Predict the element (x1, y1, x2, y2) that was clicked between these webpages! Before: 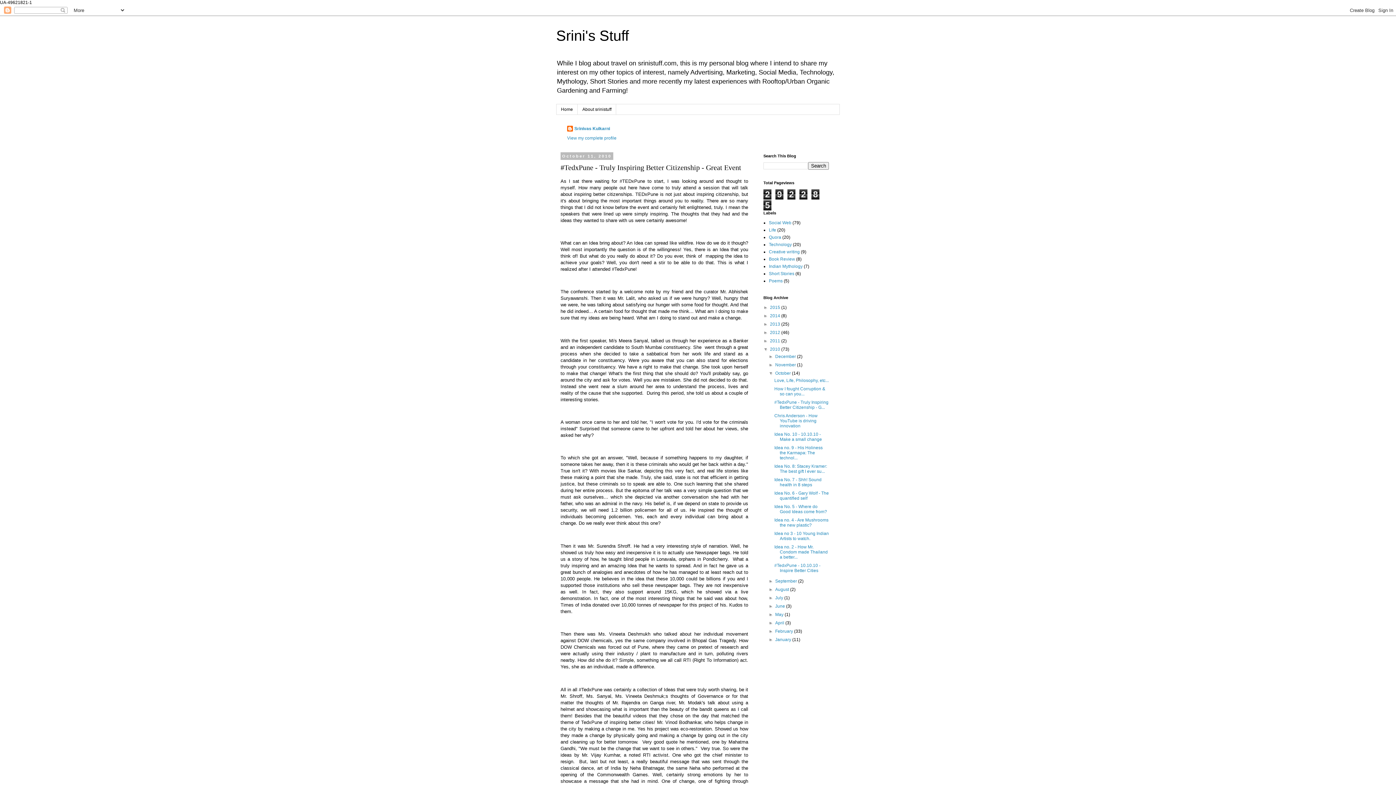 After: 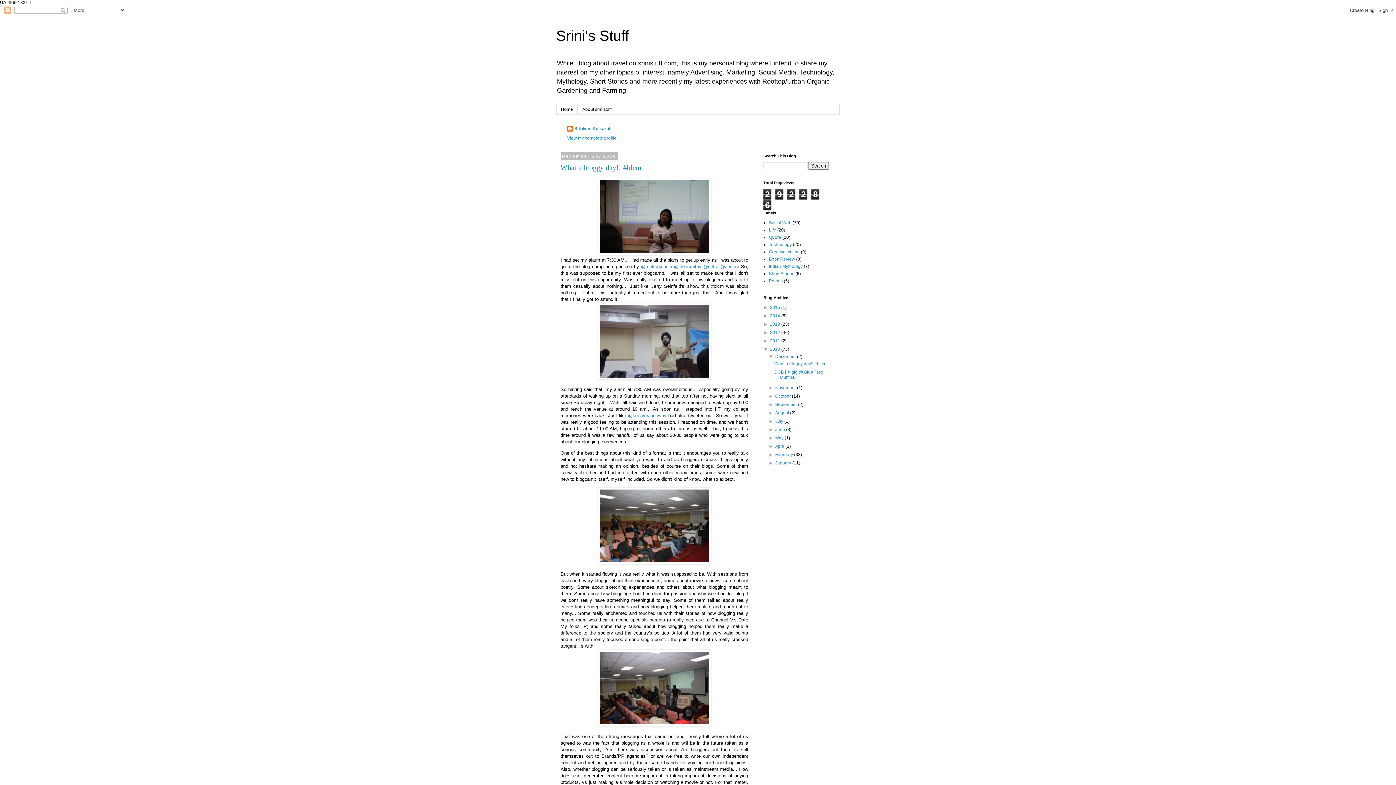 Action: bbox: (770, 347, 781, 352) label: 2010 